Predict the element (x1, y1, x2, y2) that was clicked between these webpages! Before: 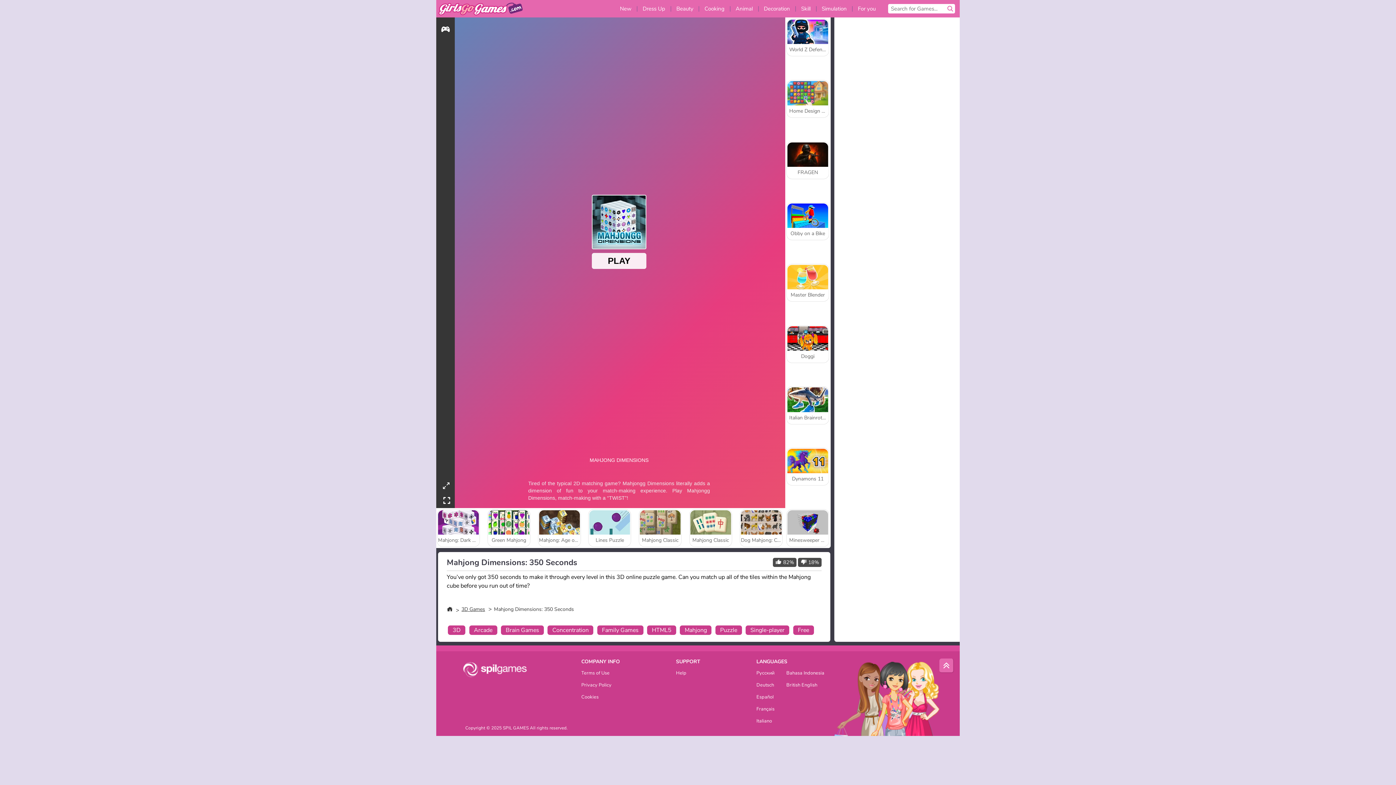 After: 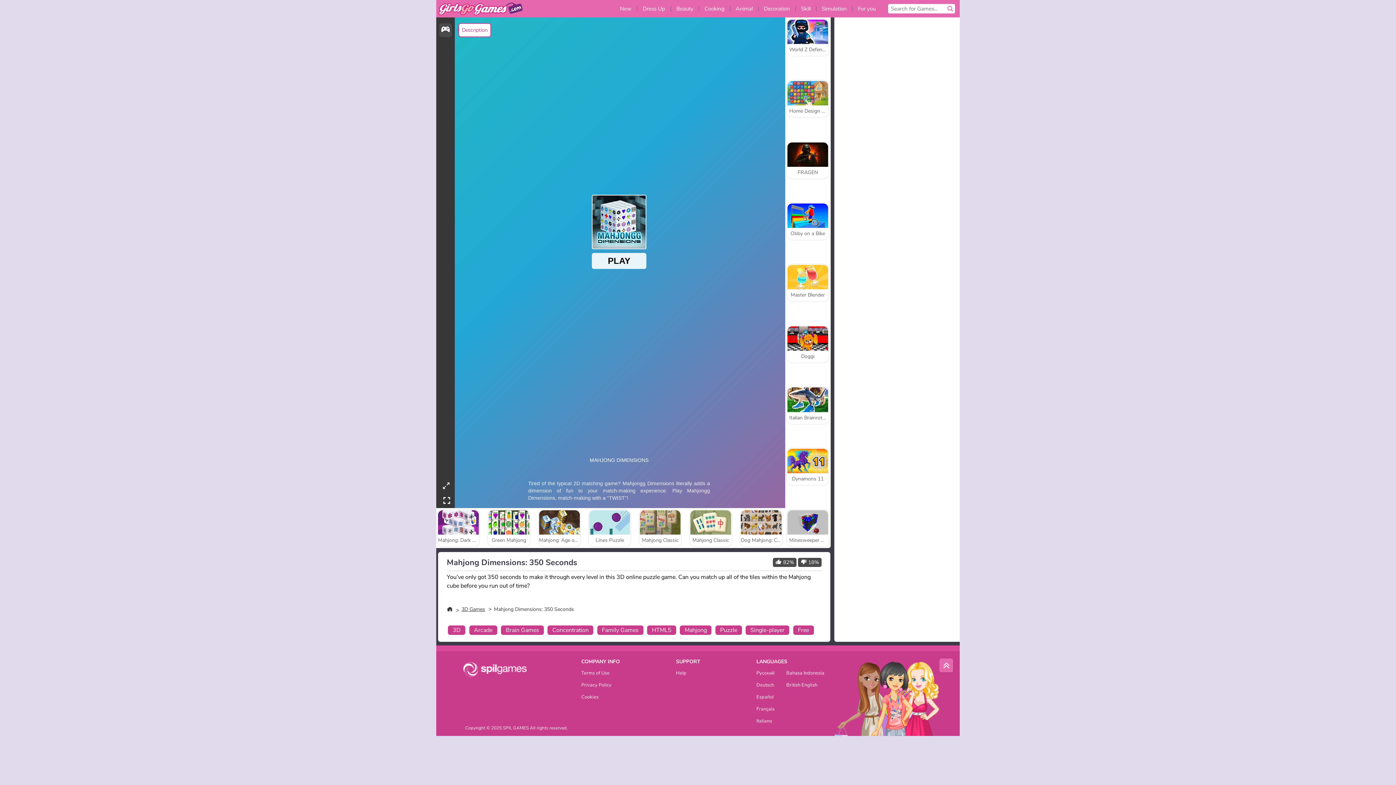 Action: bbox: (439, 23, 452, 37) label: gameinfo